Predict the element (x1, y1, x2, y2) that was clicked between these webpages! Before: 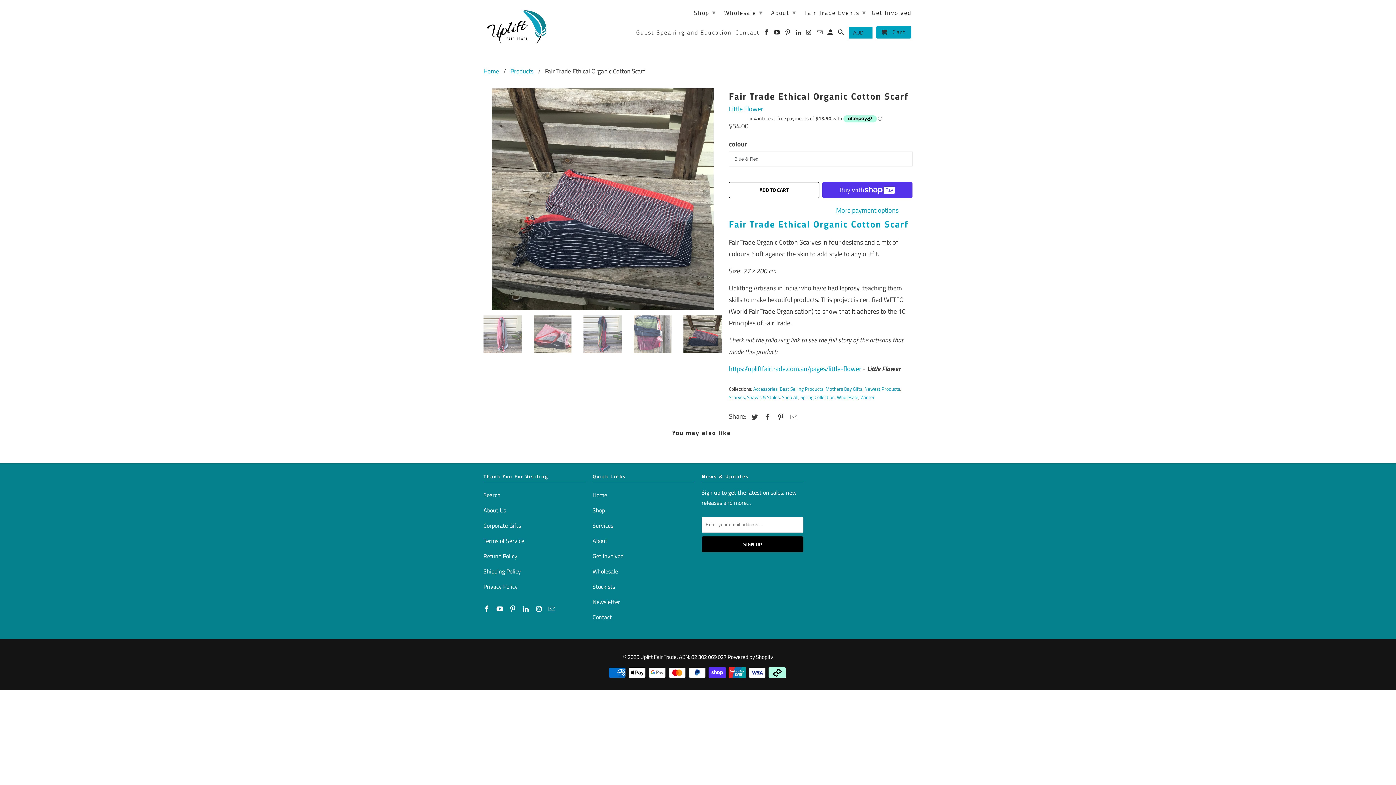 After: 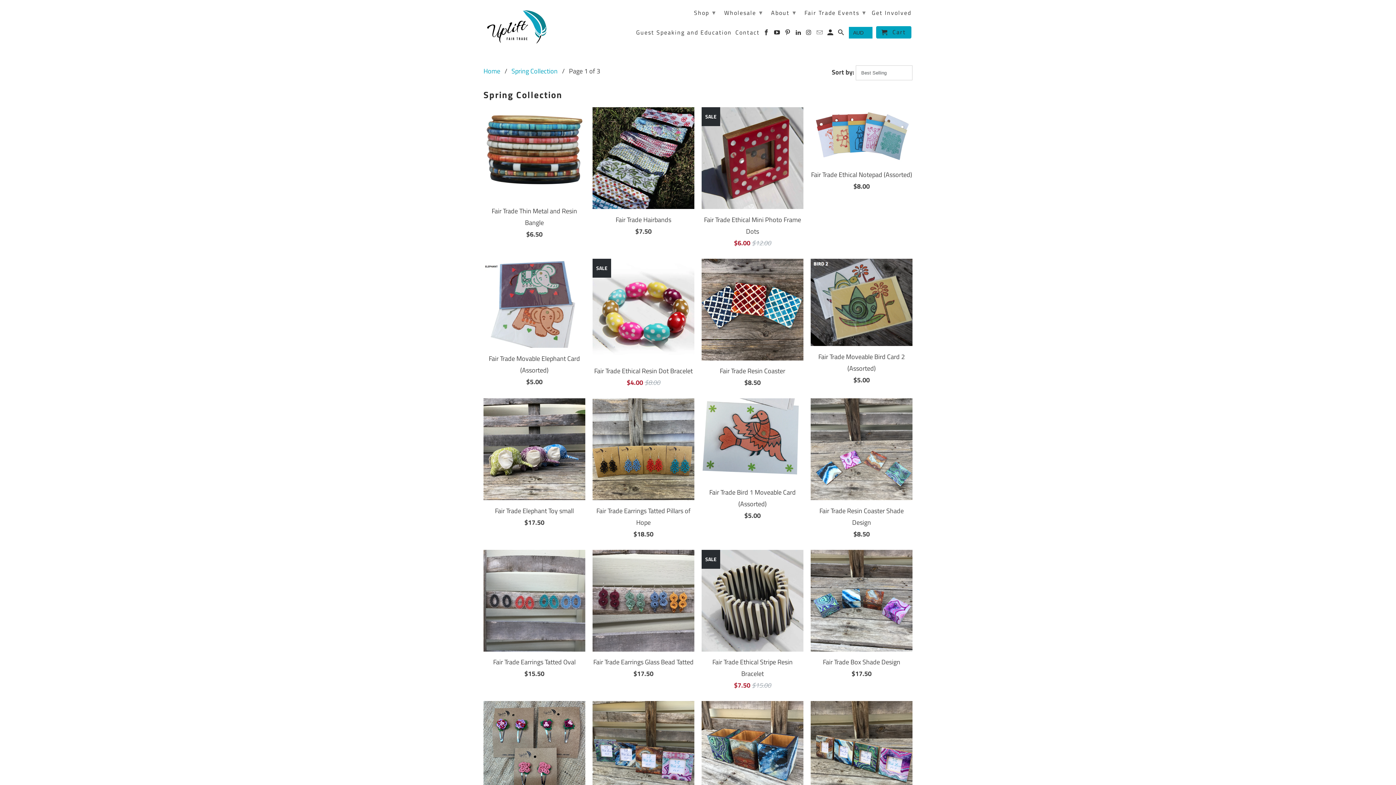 Action: label: Spring Collection bbox: (800, 393, 834, 400)